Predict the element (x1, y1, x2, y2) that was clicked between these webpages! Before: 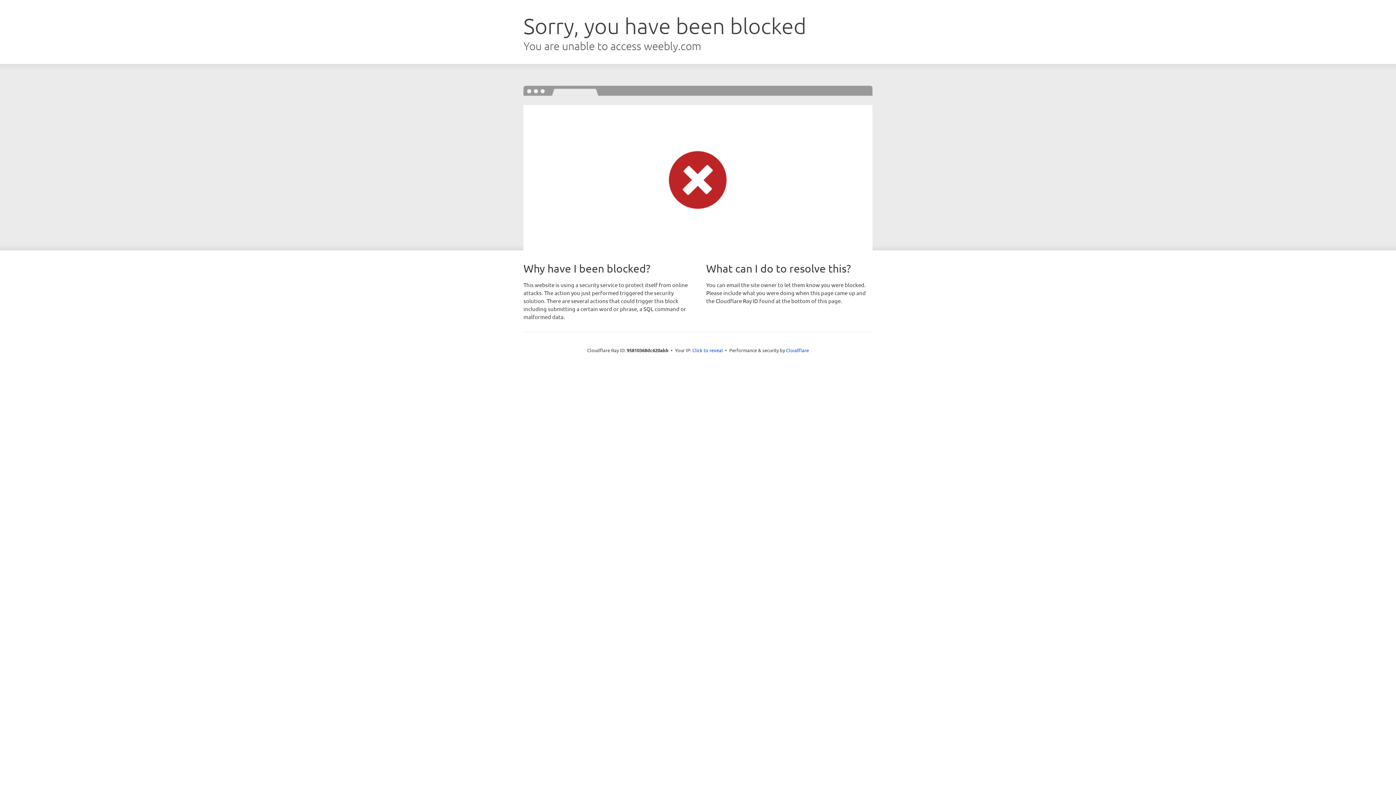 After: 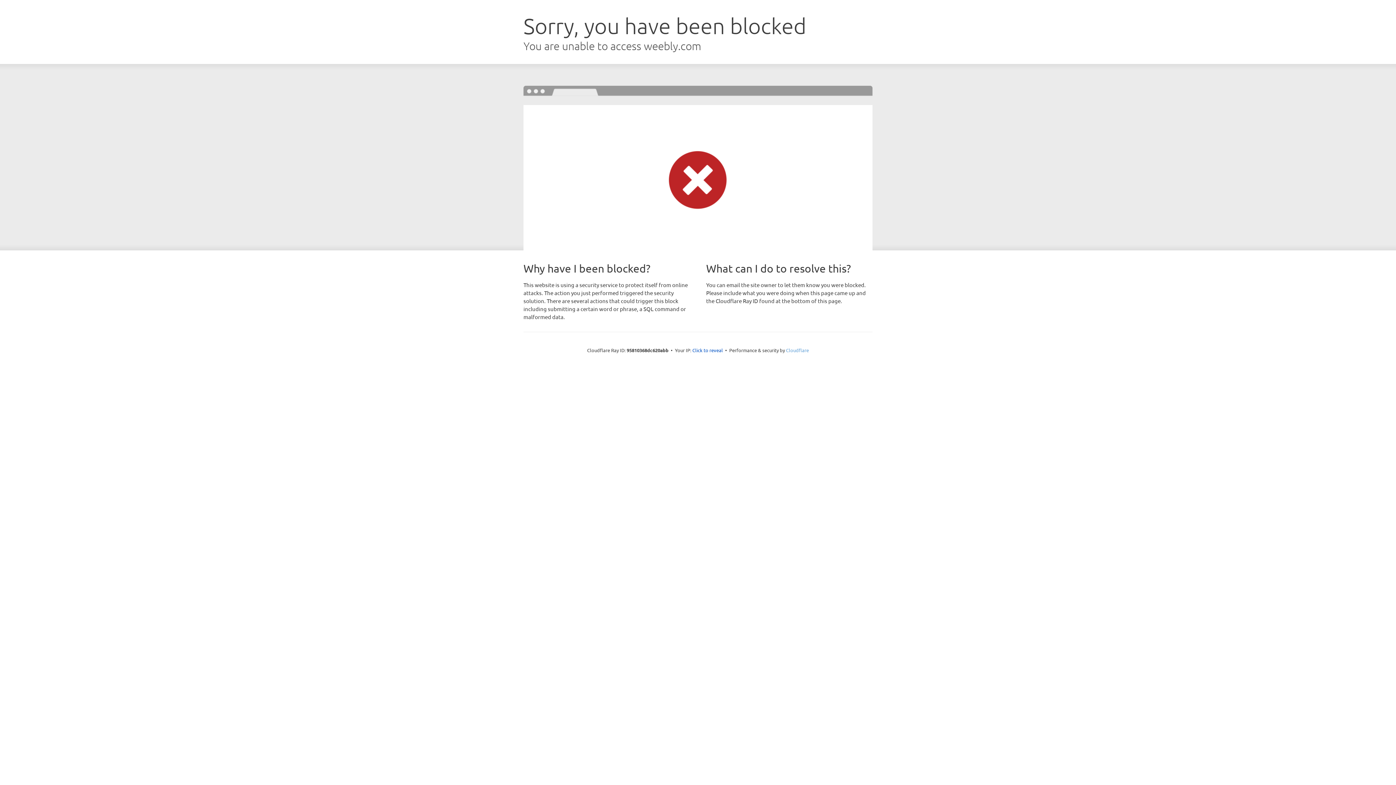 Action: label: Cloudflare bbox: (786, 347, 809, 353)